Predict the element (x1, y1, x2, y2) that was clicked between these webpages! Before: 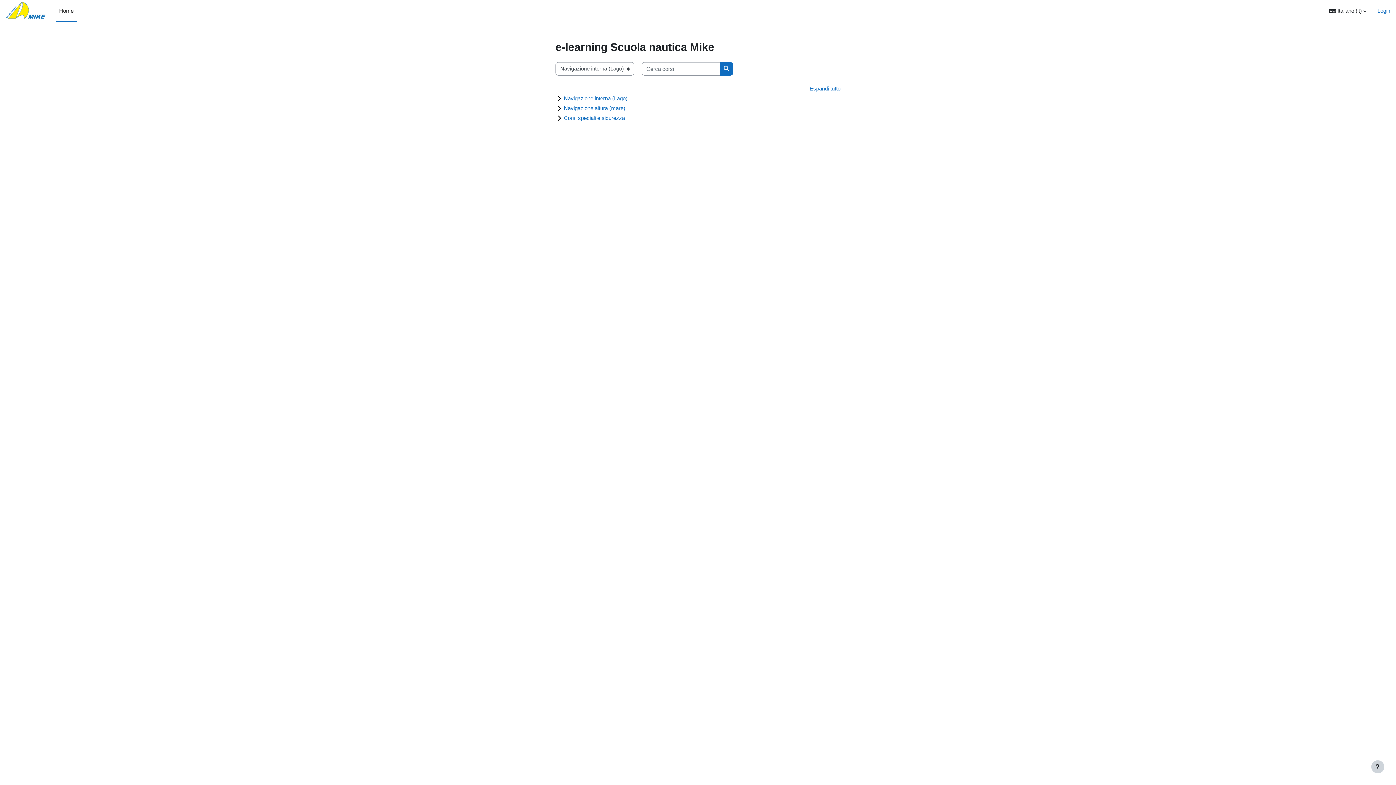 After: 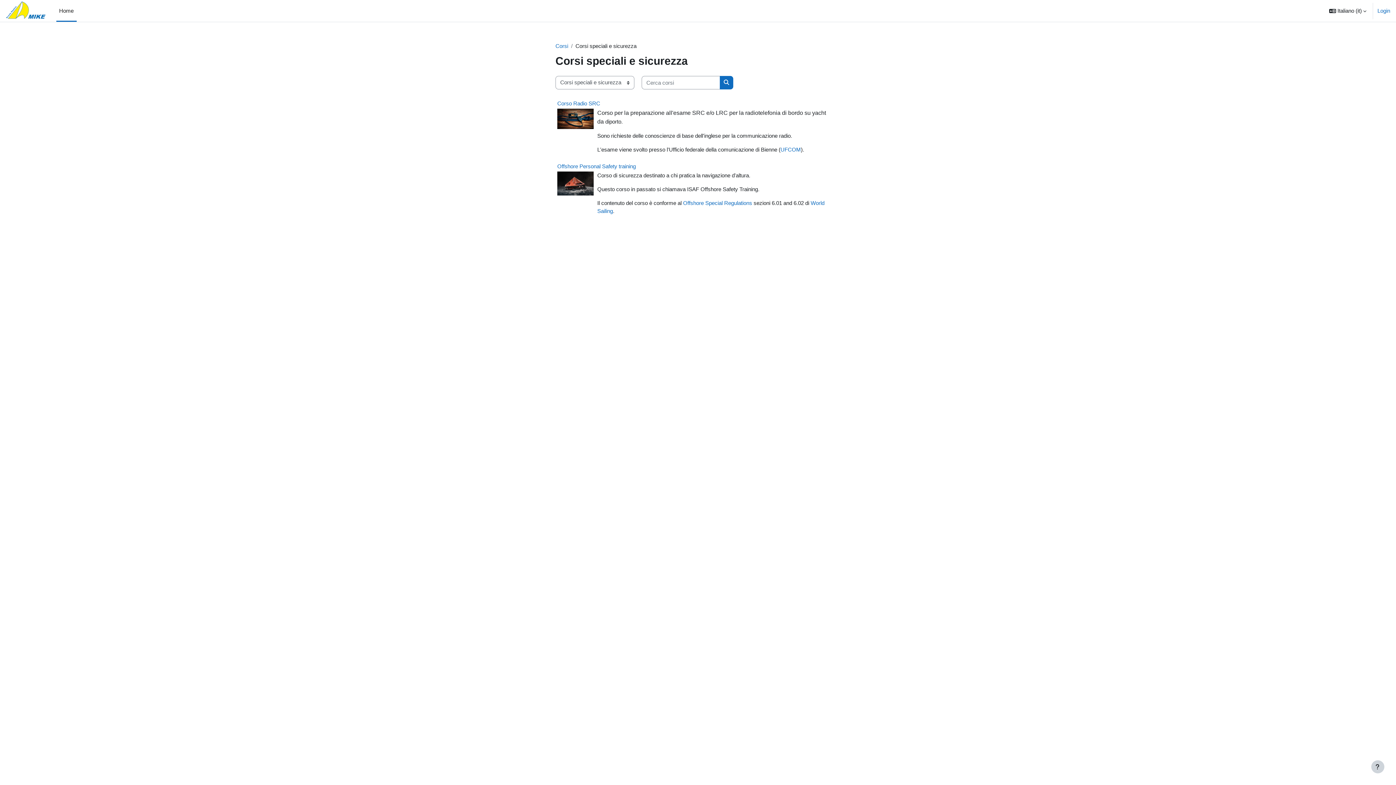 Action: label: Corsi speciali e sicurezza bbox: (564, 114, 625, 120)